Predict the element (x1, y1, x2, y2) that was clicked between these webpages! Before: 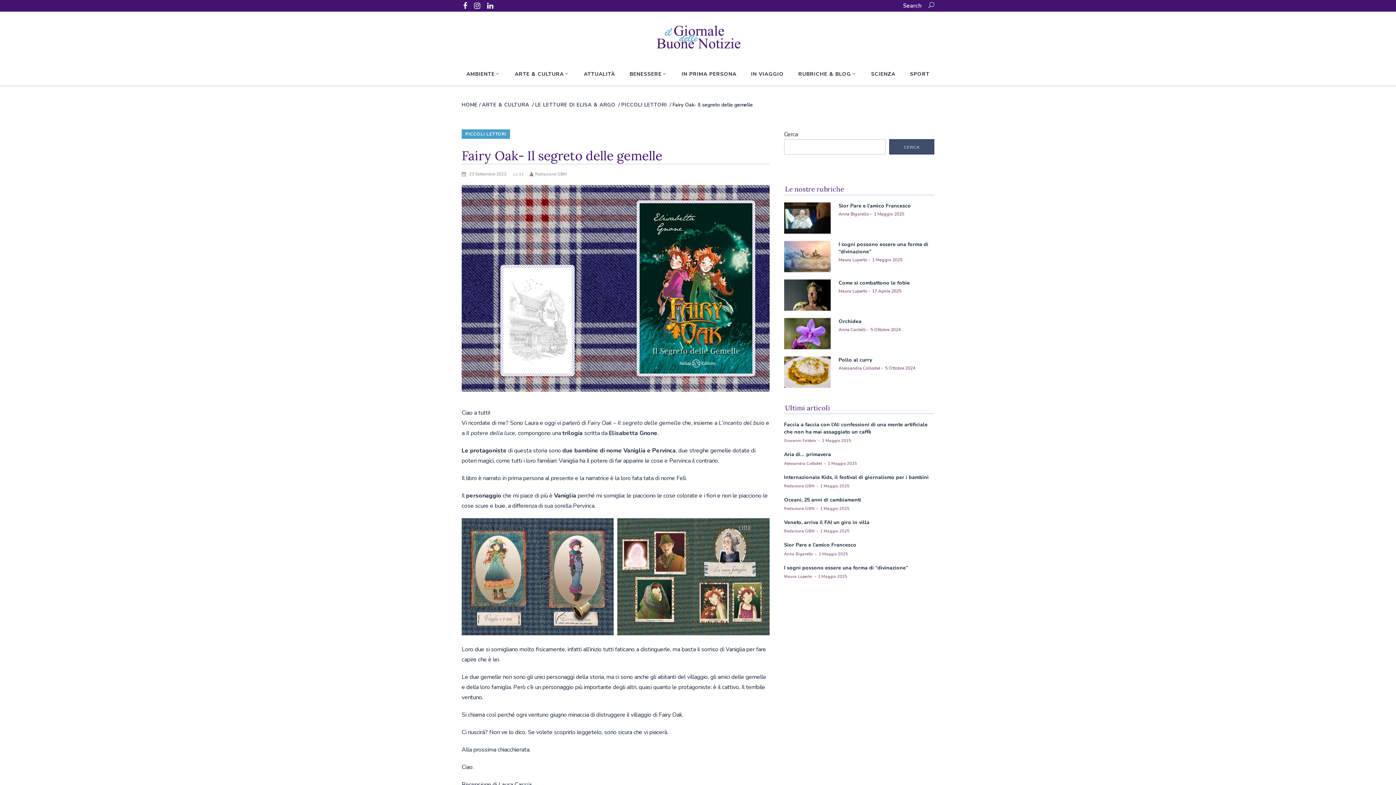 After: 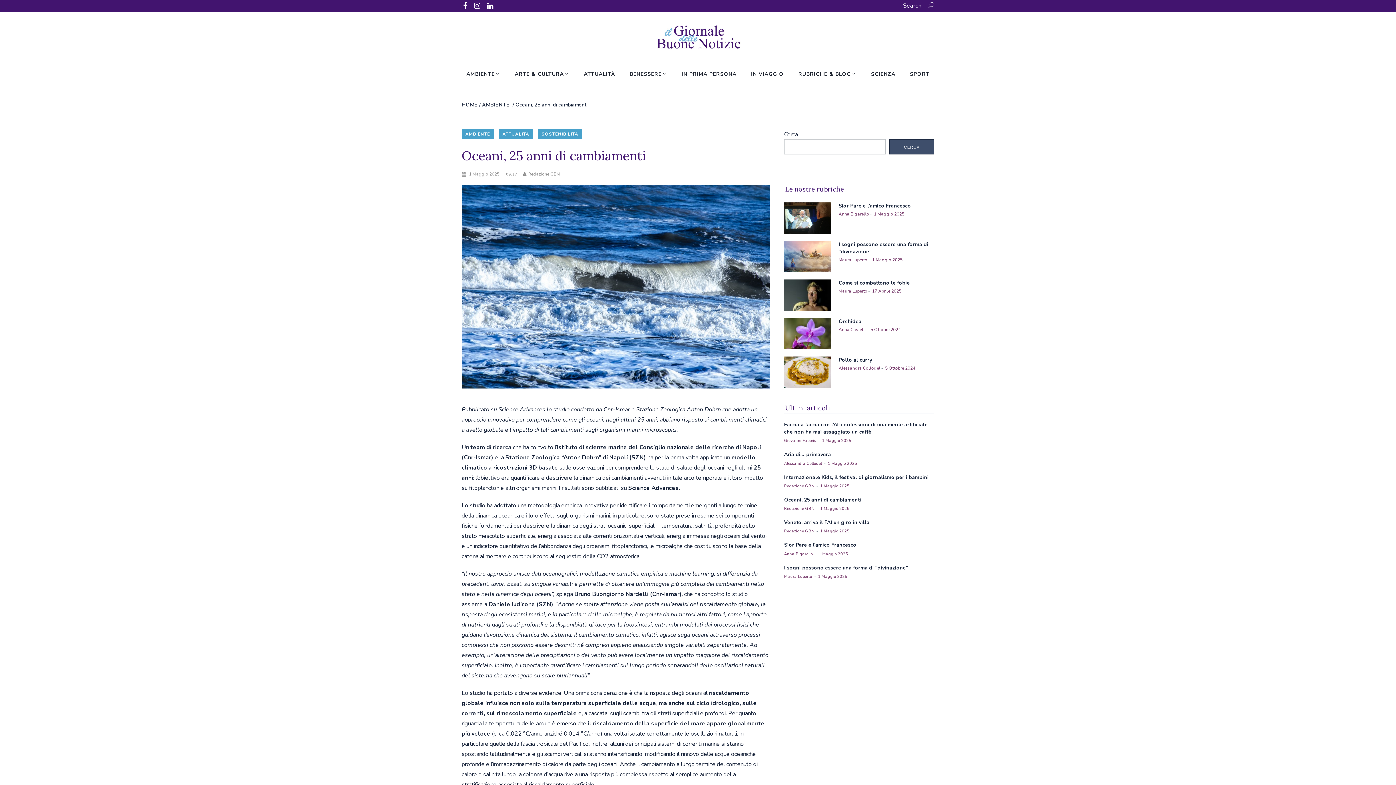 Action: bbox: (784, 496, 861, 503) label: Oceani, 25 anni di cambiamenti